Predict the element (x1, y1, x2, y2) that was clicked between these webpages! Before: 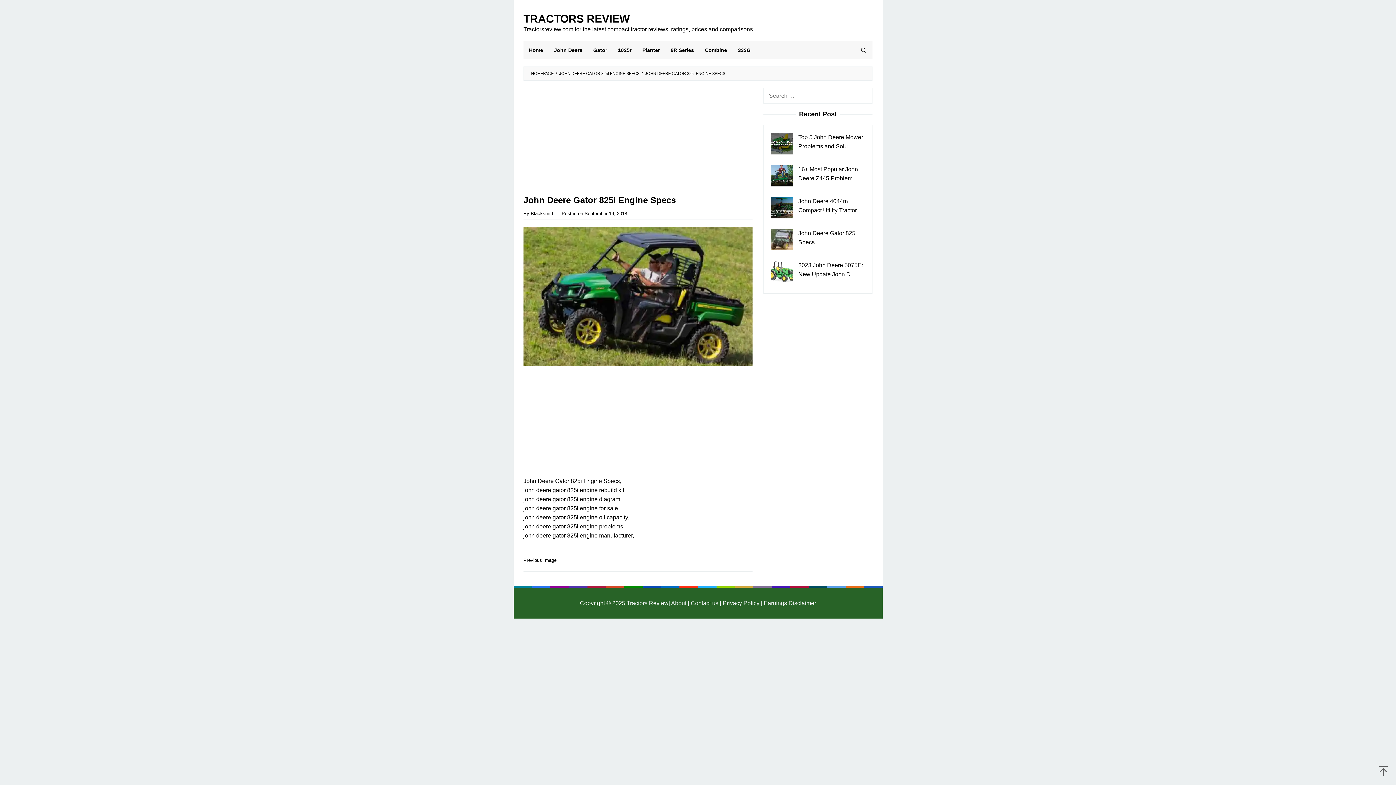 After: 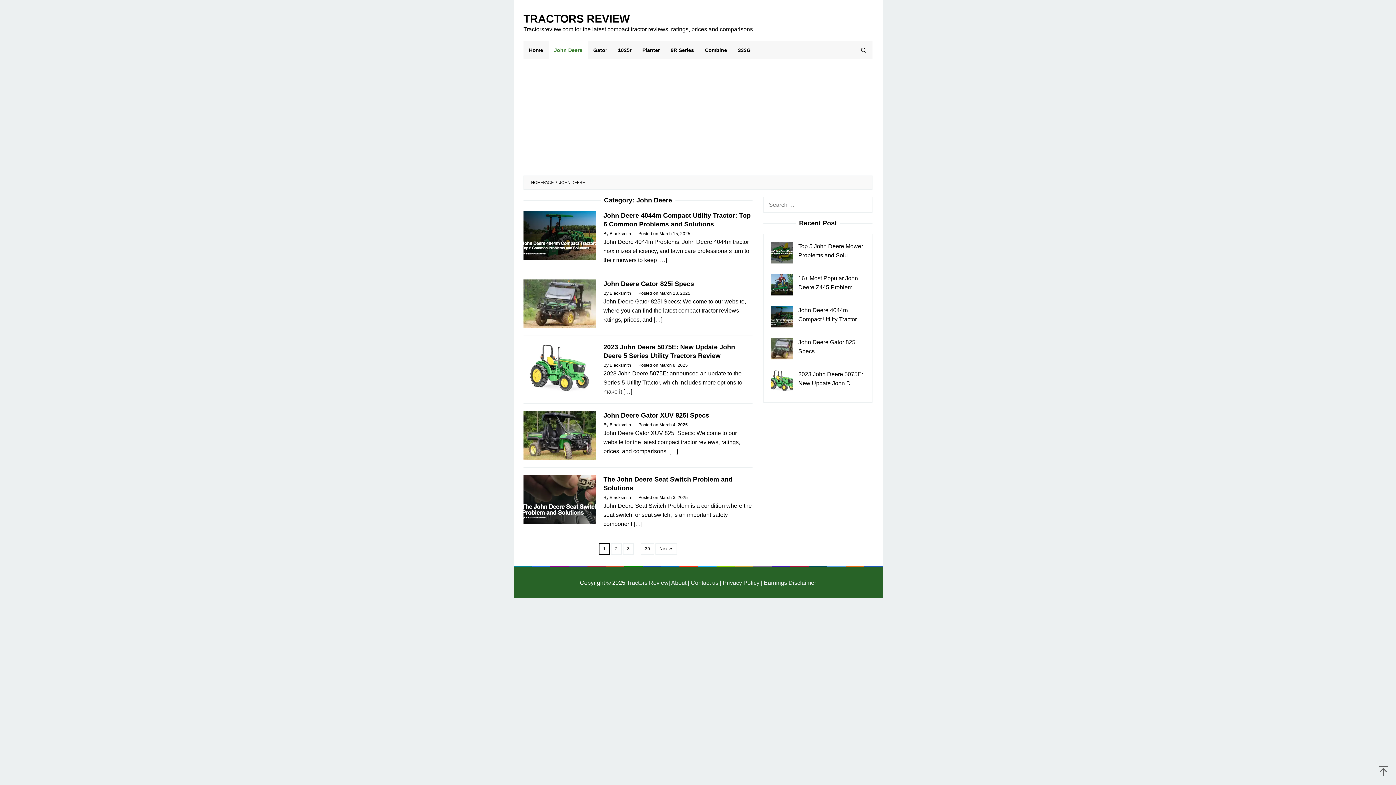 Action: bbox: (548, 41, 588, 59) label: John Deere